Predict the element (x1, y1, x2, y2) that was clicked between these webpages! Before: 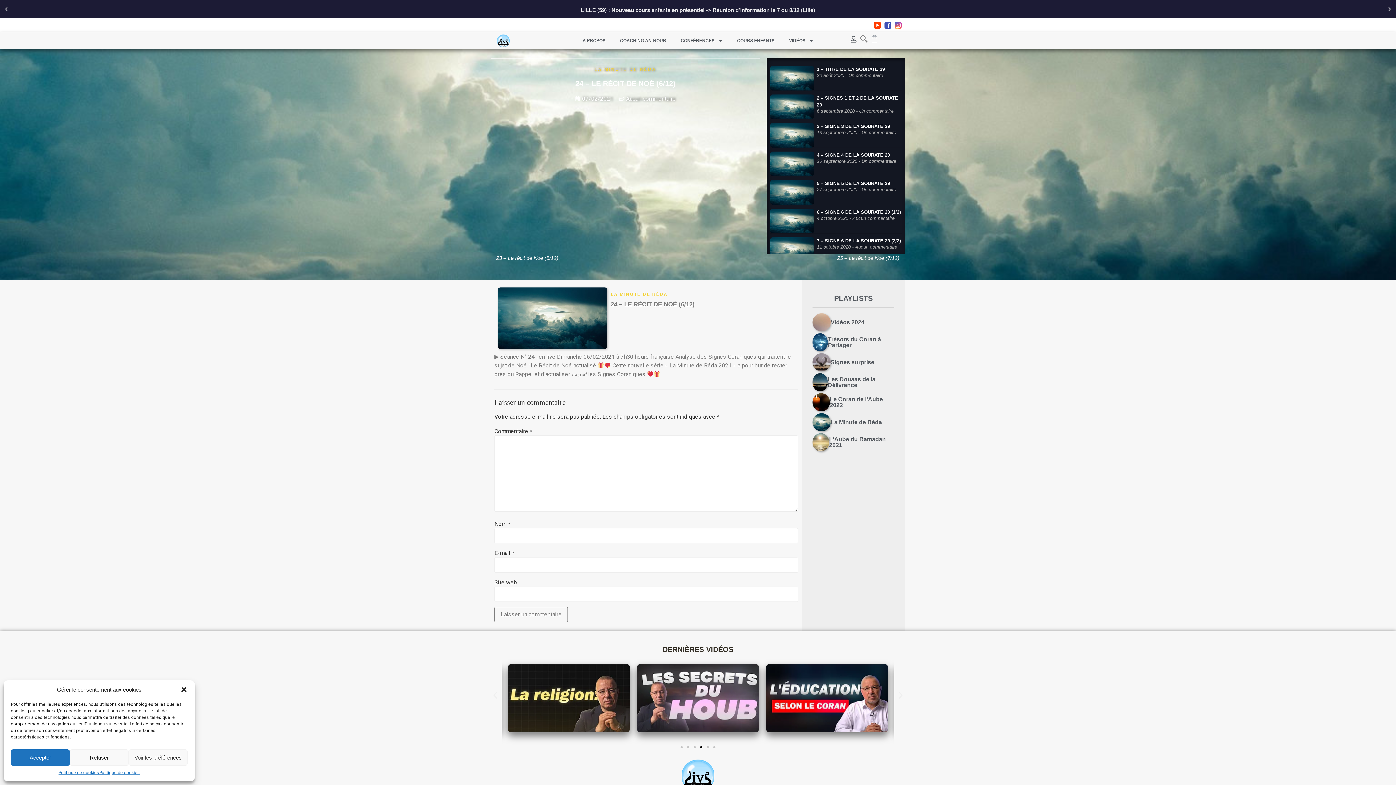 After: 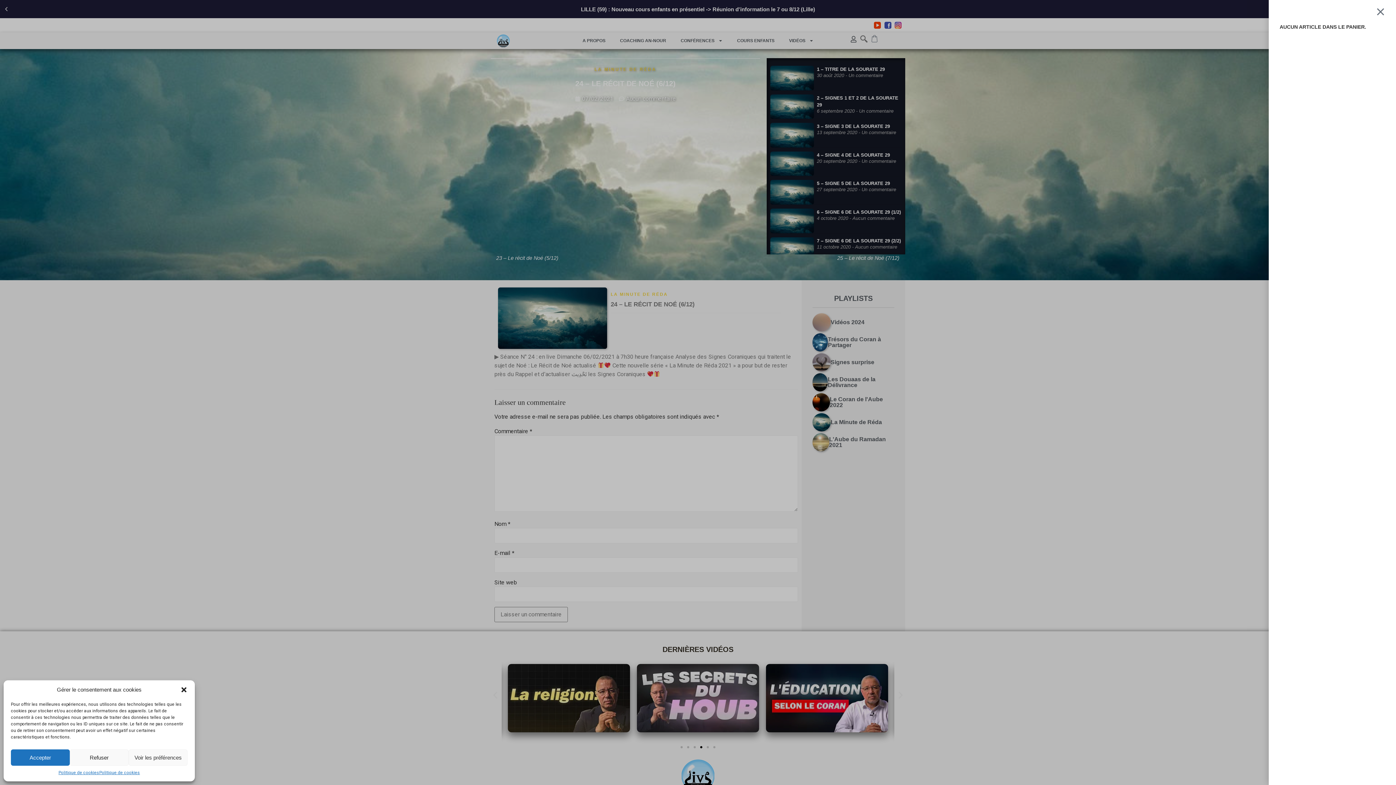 Action: bbox: (862, 30, 887, 46) label: PANIER